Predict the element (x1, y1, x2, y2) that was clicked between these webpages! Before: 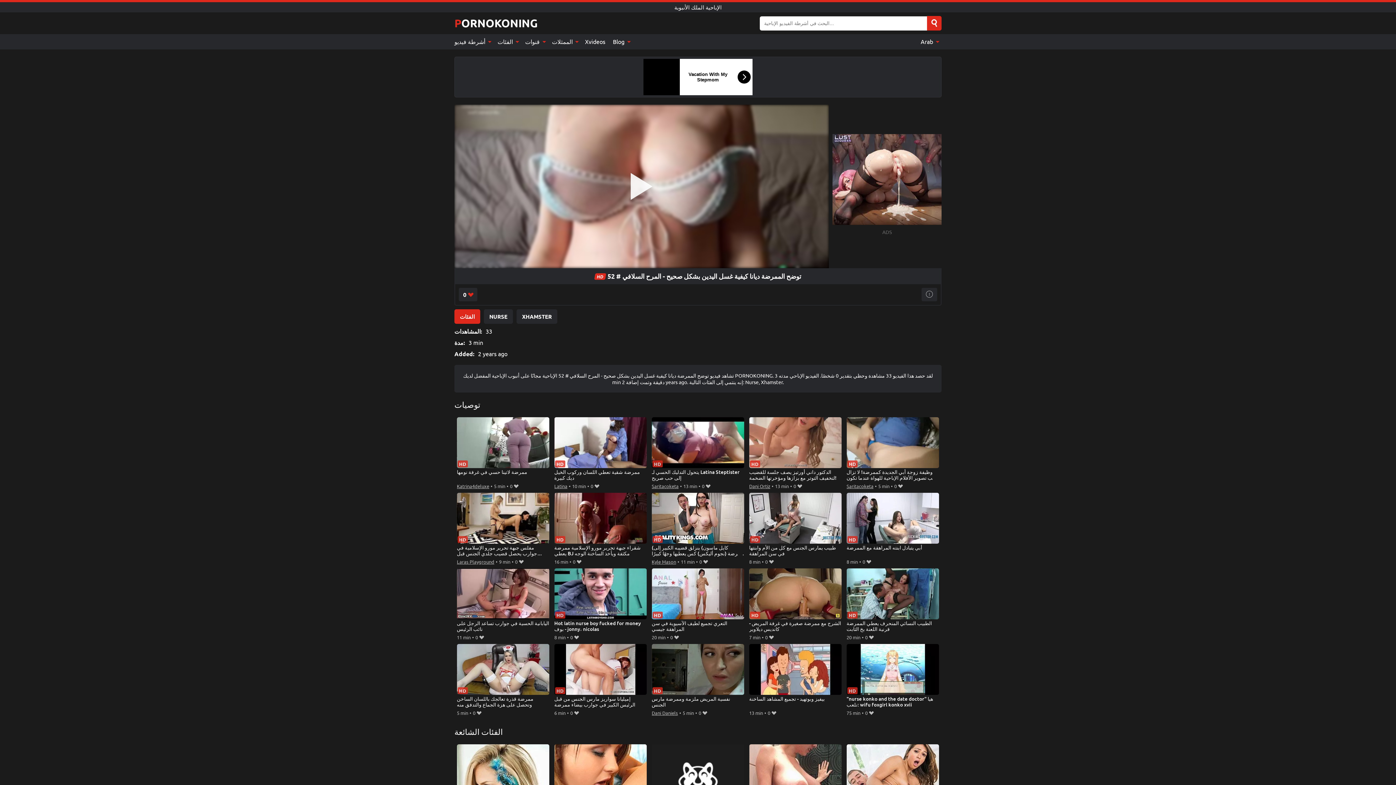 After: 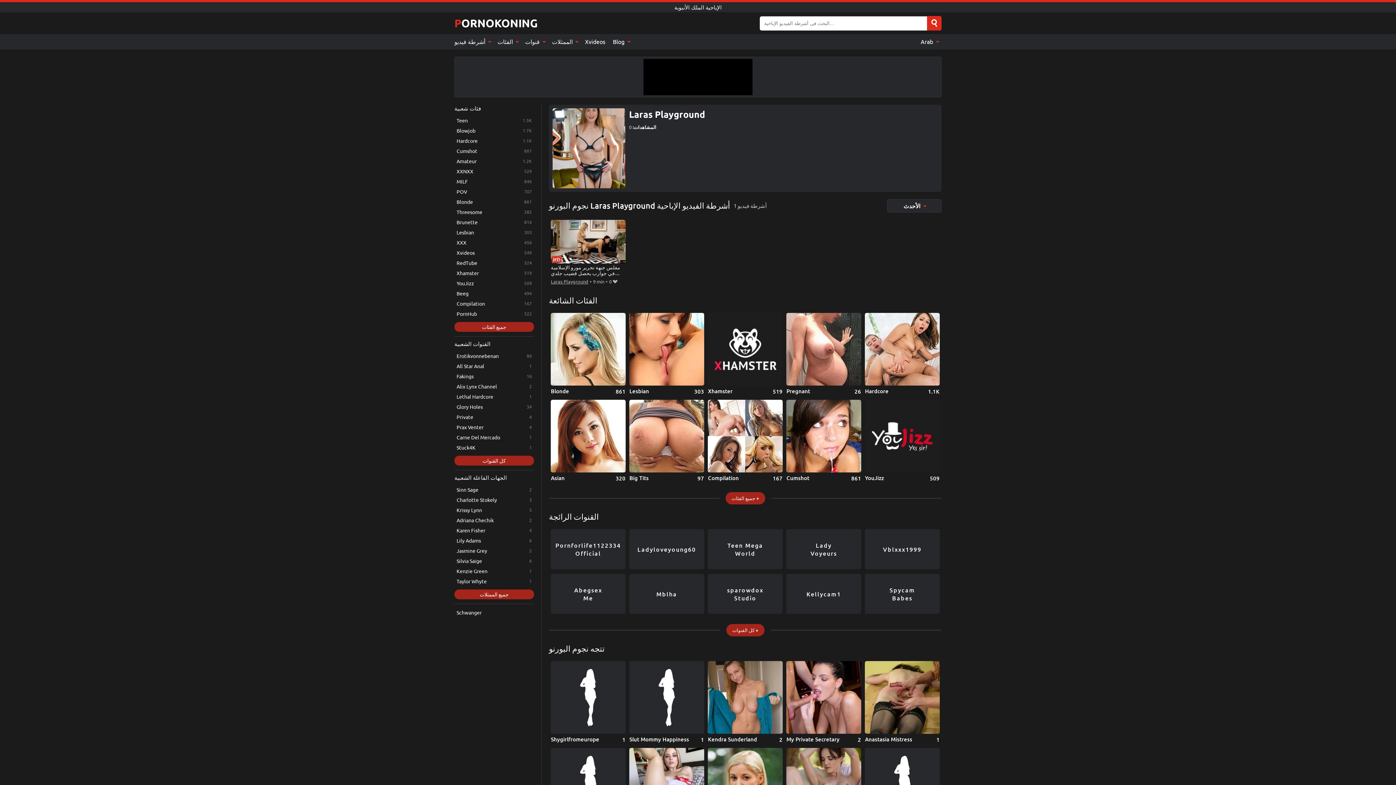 Action: bbox: (456, 557, 494, 566) label: Laras Playground